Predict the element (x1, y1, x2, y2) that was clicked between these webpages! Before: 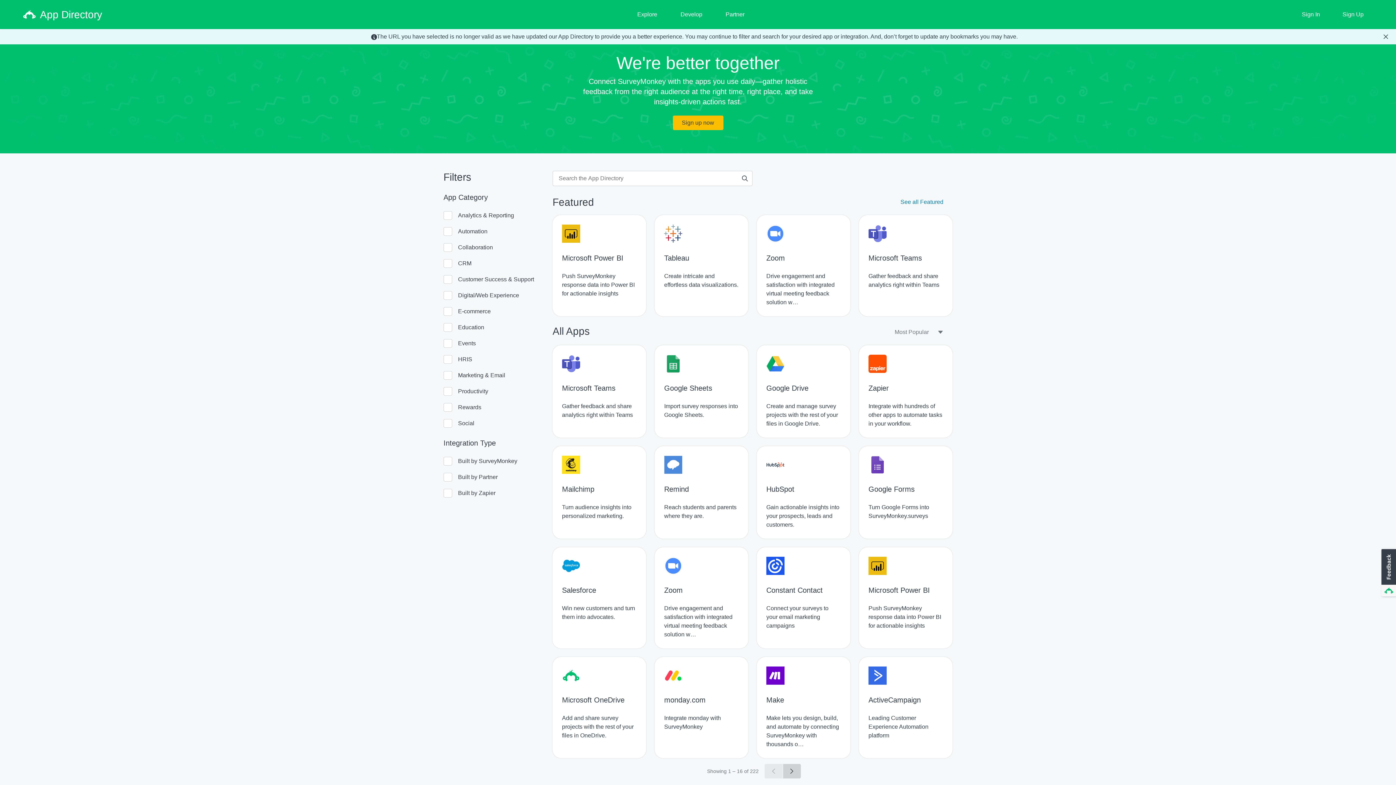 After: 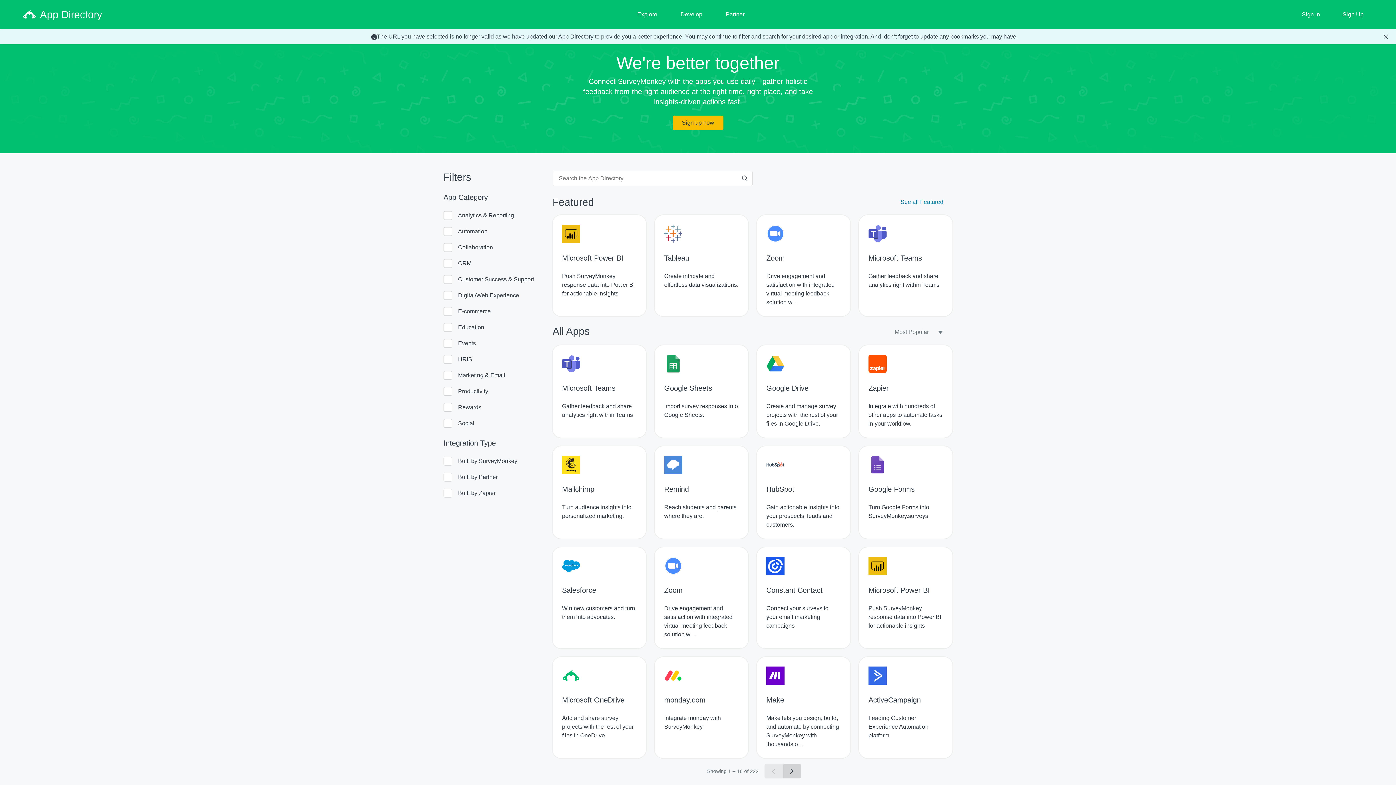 Action: bbox: (23, 8, 102, 20) label: App Directory